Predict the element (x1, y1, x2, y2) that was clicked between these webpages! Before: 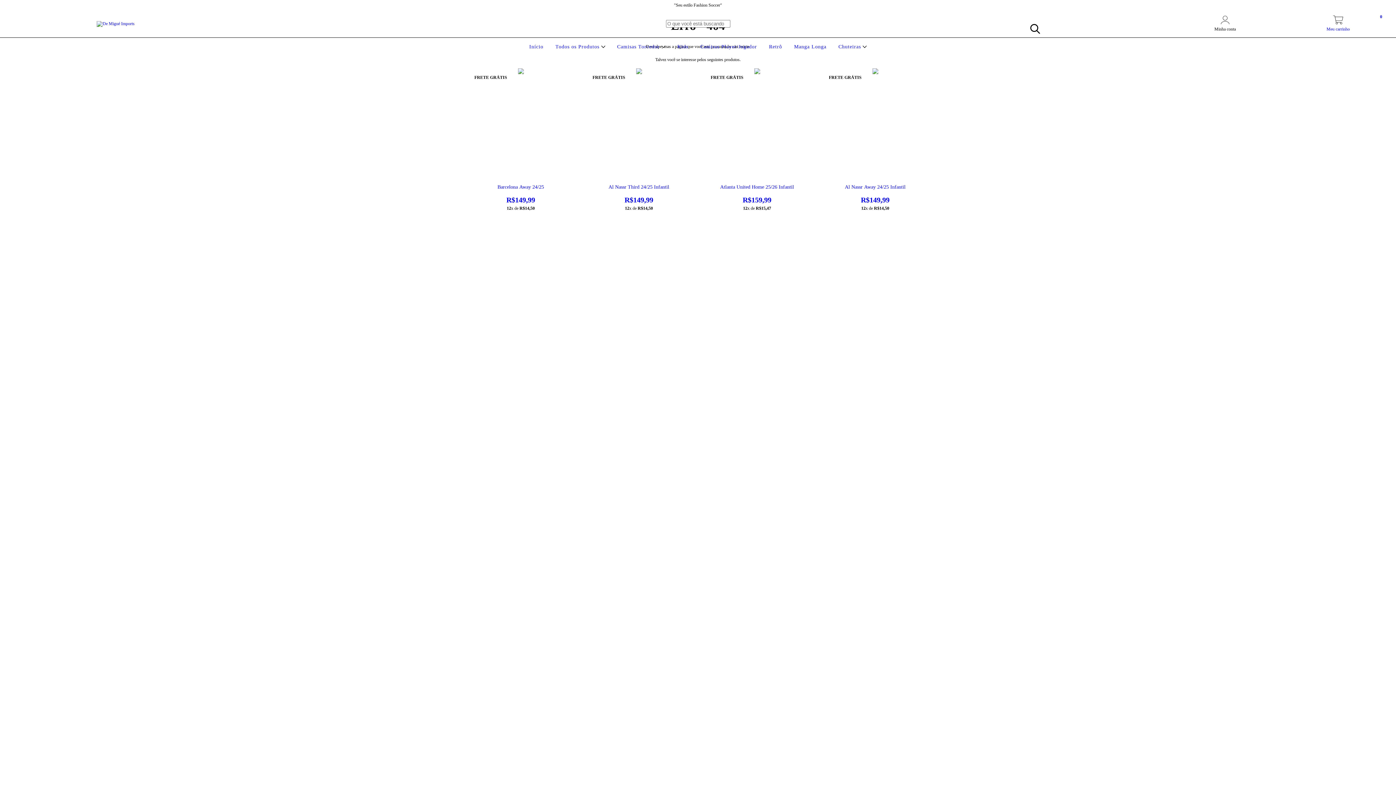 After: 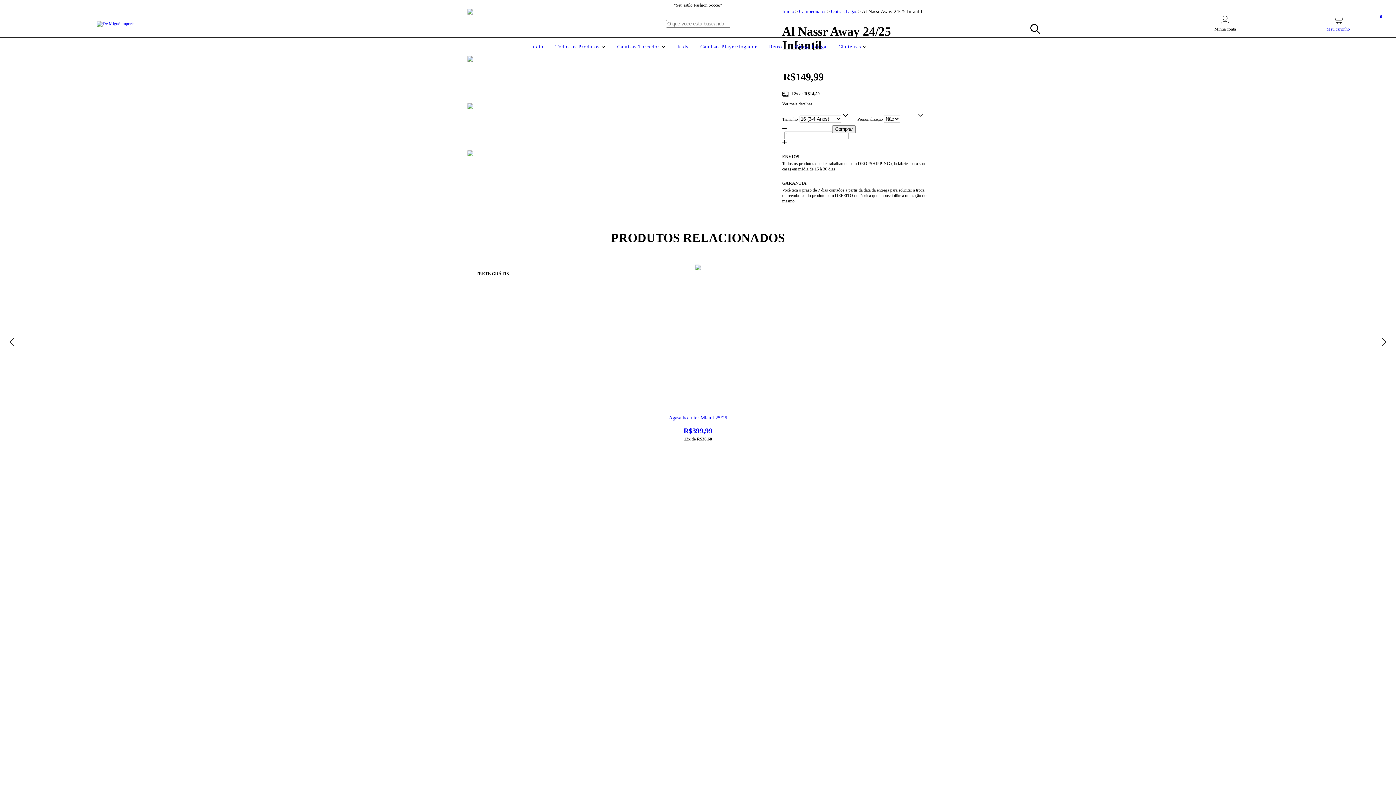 Action: label: Al Nassr Away 24/25 Infantil bbox: (827, 184, 923, 204)